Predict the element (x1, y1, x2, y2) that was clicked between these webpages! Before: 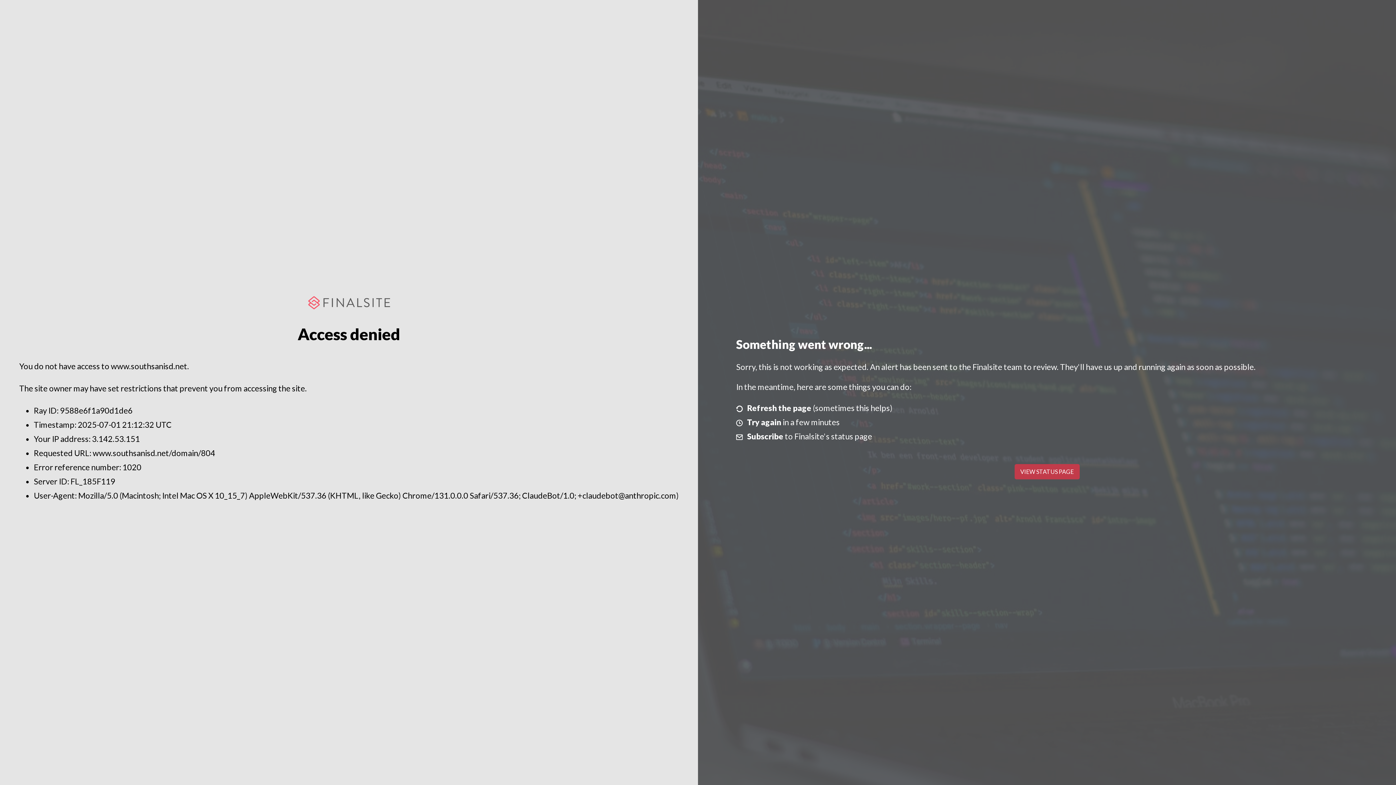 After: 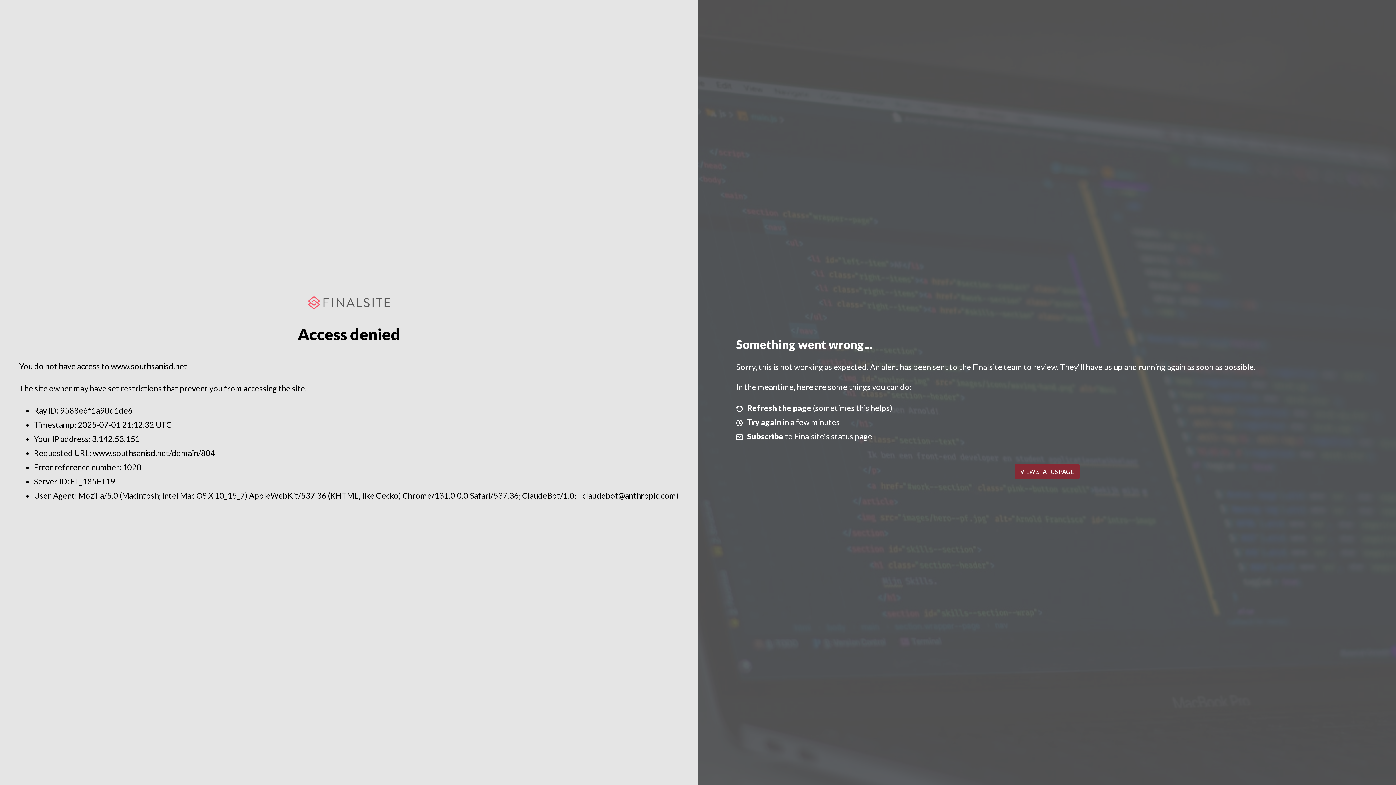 Action: bbox: (1014, 464, 1079, 479) label: VIEW STATUS PAGE